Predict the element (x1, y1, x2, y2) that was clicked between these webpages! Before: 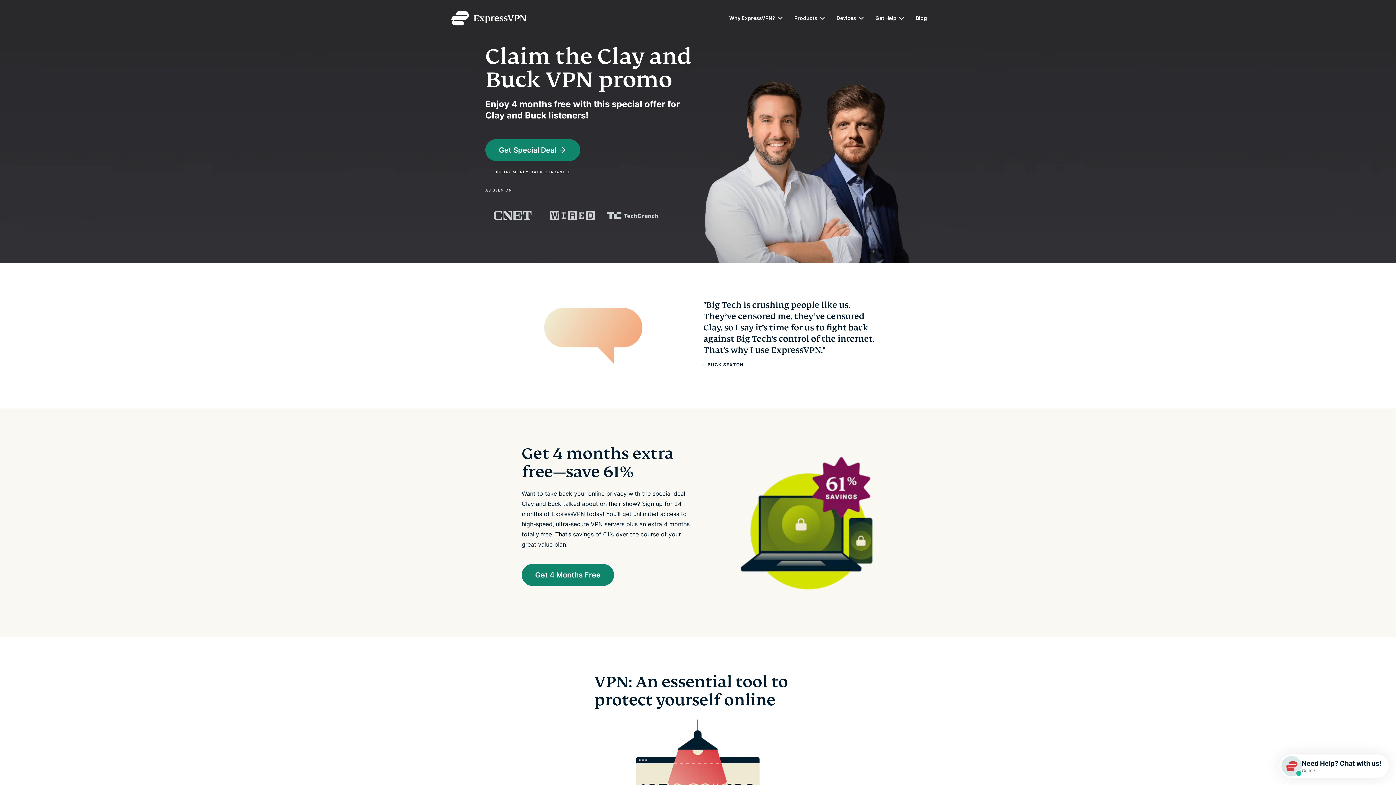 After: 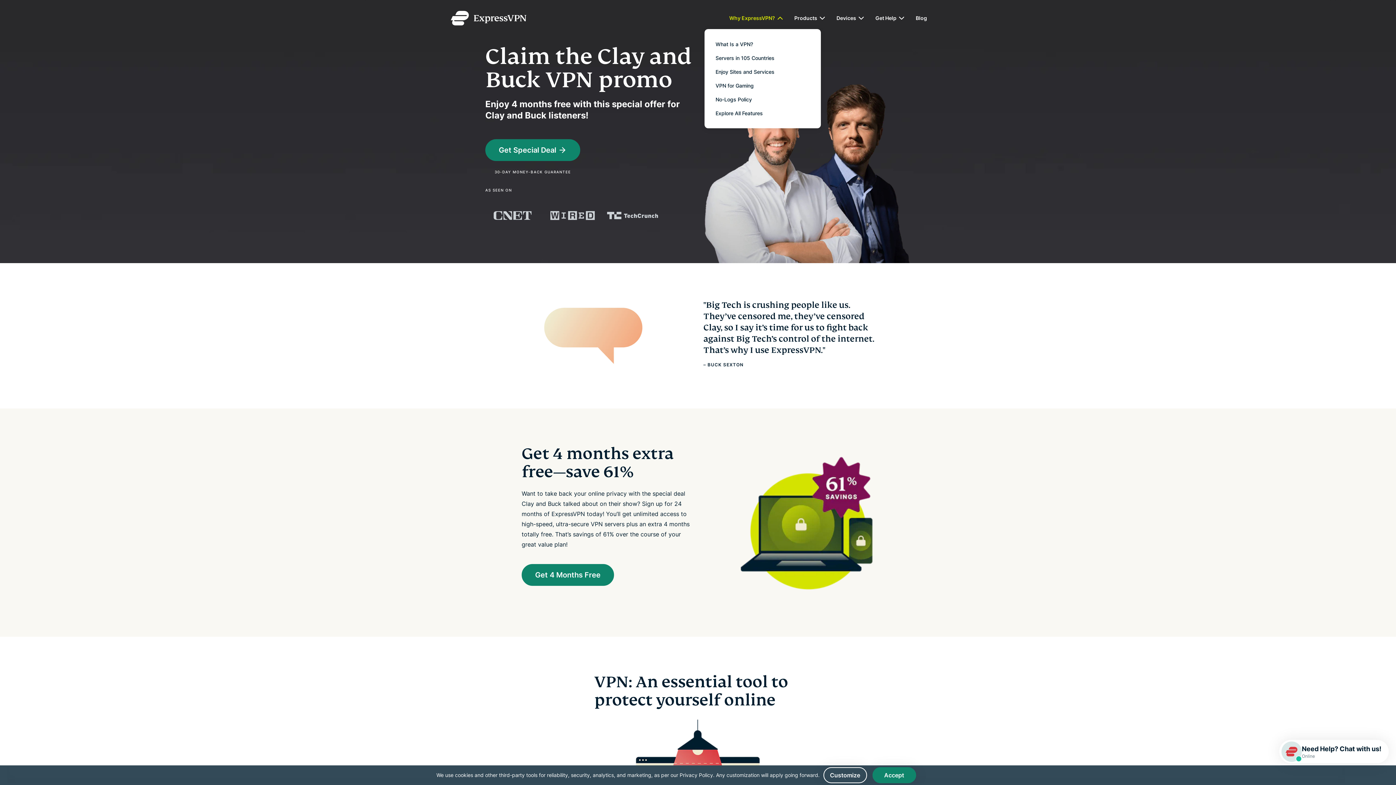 Action: bbox: (775, 13, 785, 23) label: submenu